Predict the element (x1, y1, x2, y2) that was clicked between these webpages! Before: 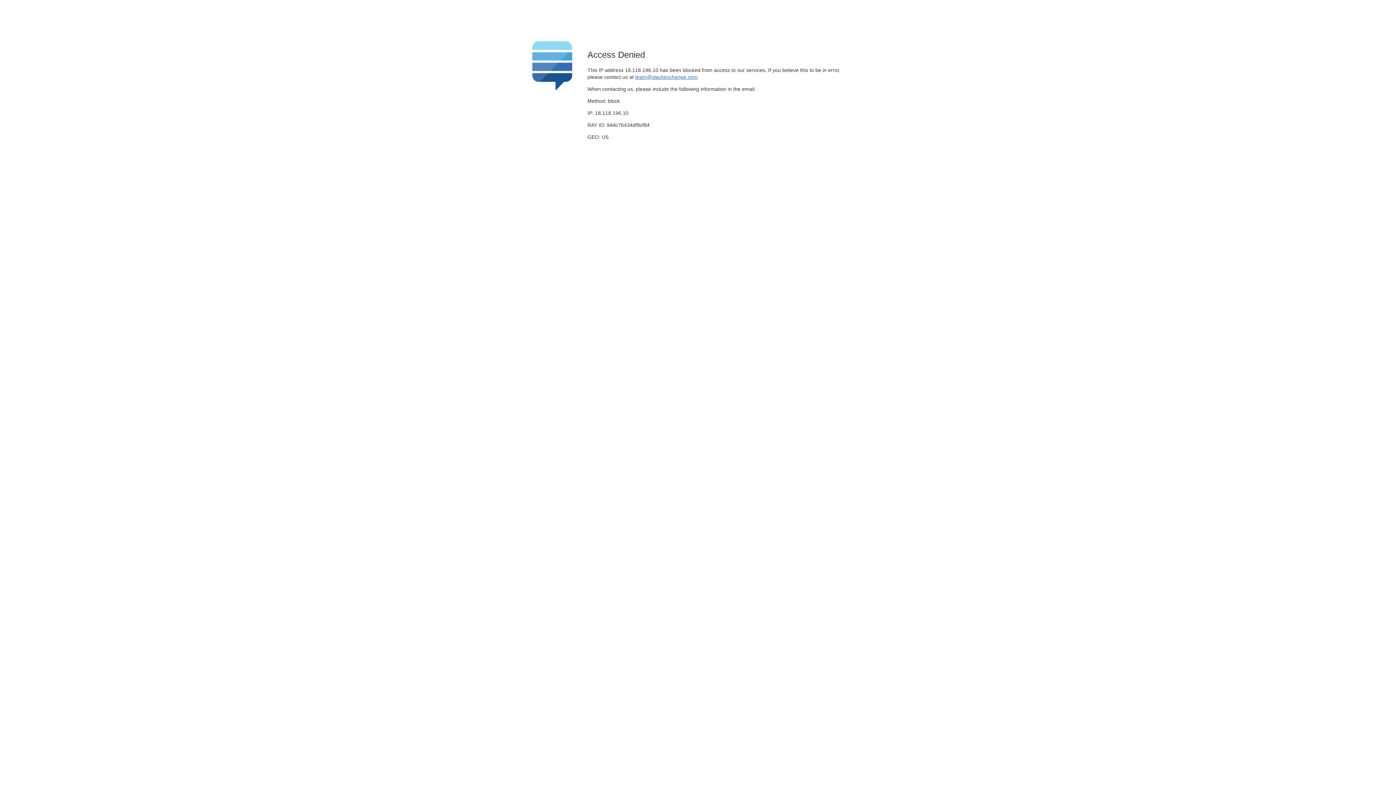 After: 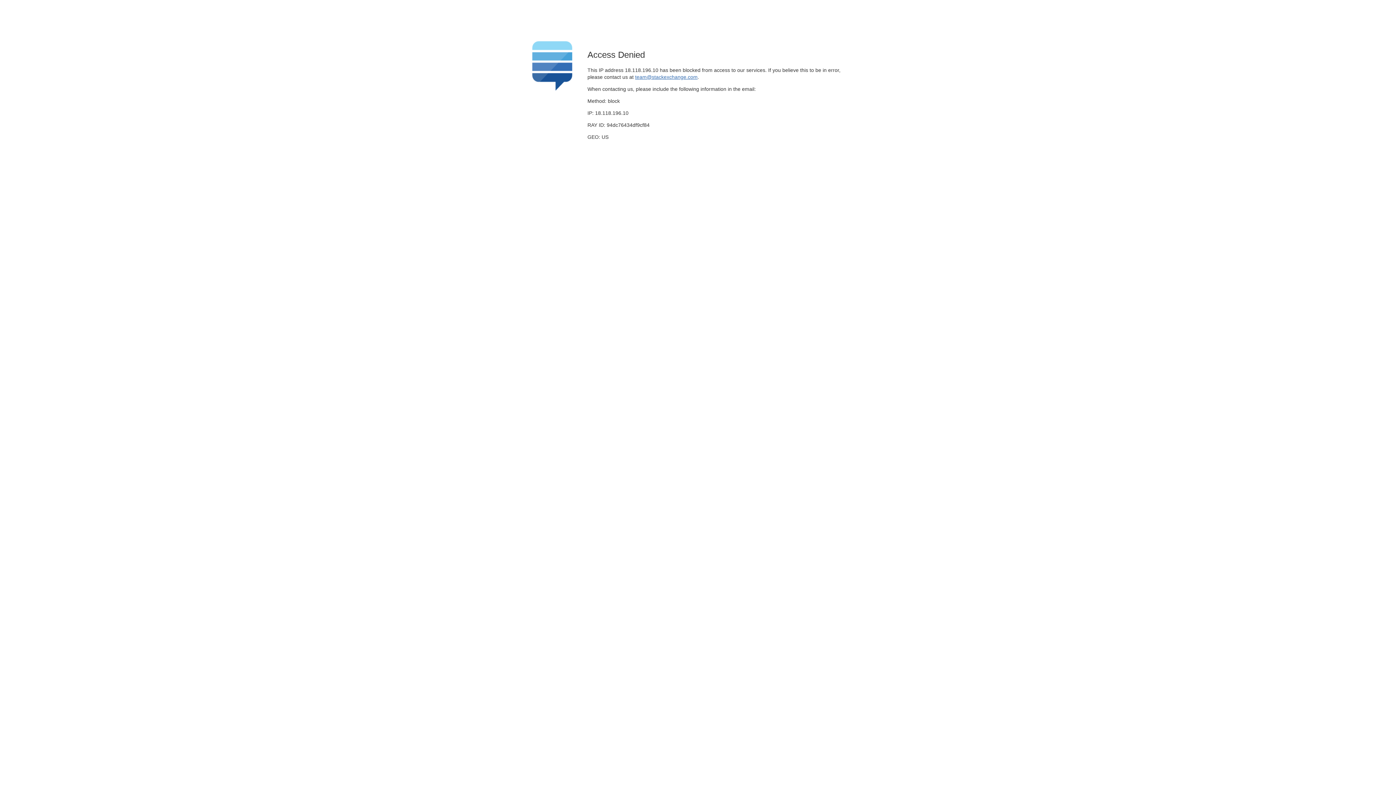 Action: label: team@stackexchange.com bbox: (635, 74, 697, 79)